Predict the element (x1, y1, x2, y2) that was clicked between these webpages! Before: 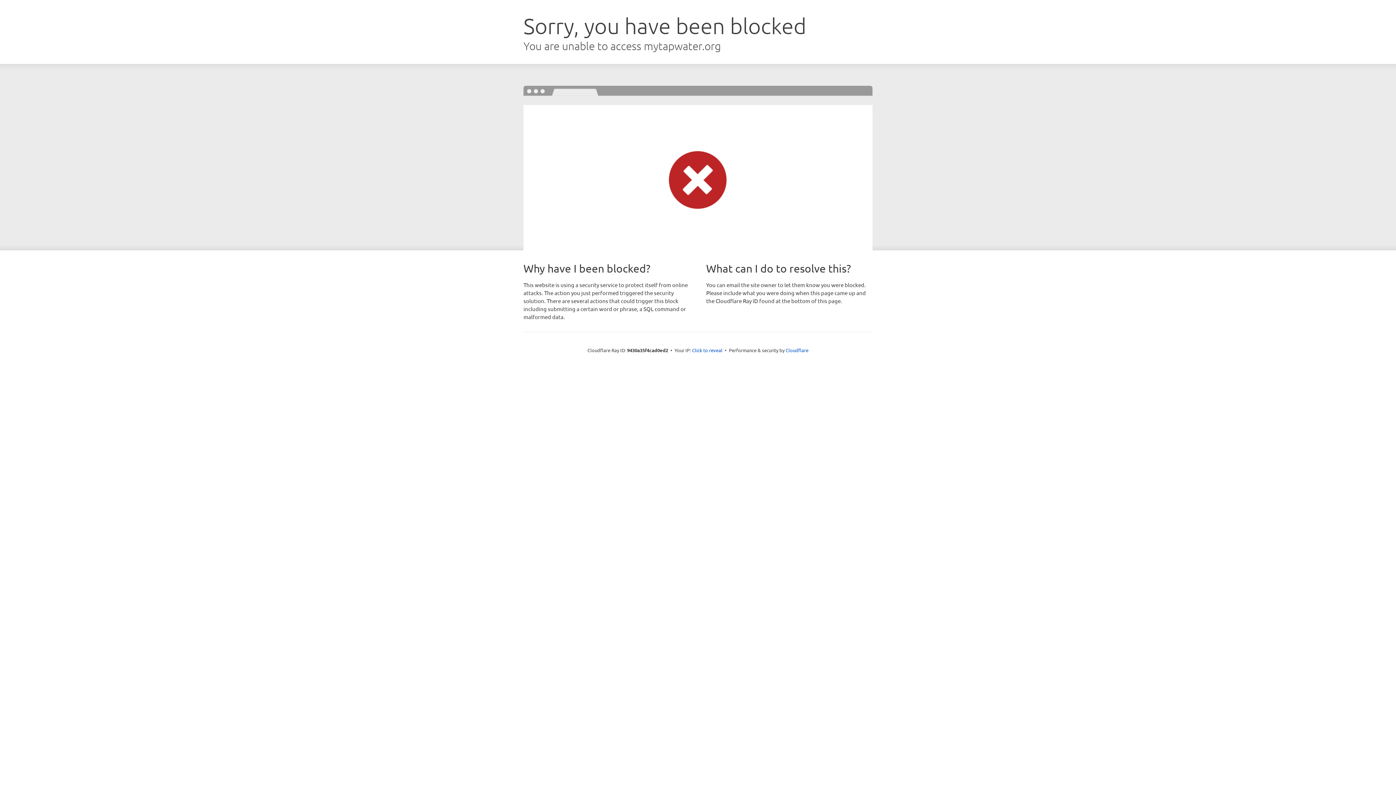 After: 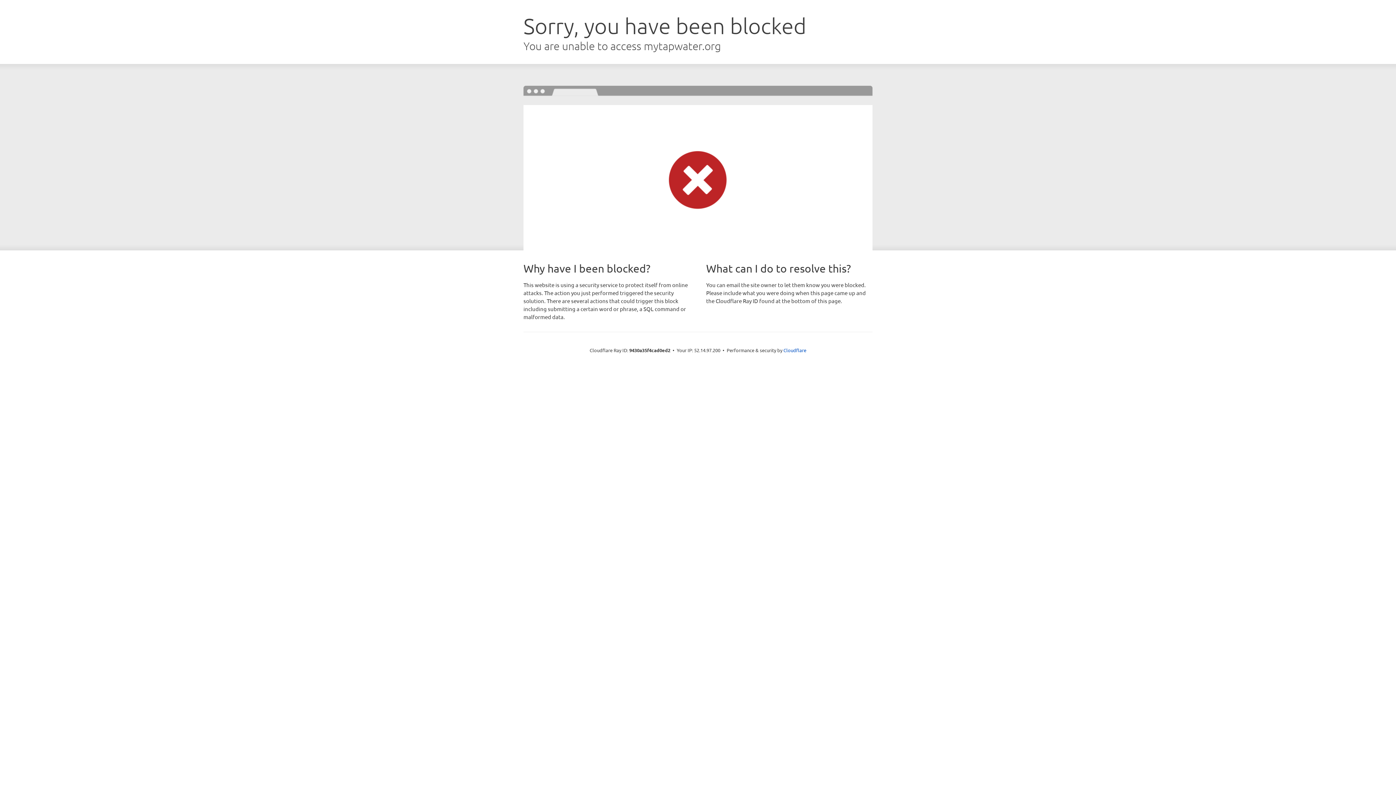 Action: bbox: (692, 346, 722, 353) label: Click to reveal